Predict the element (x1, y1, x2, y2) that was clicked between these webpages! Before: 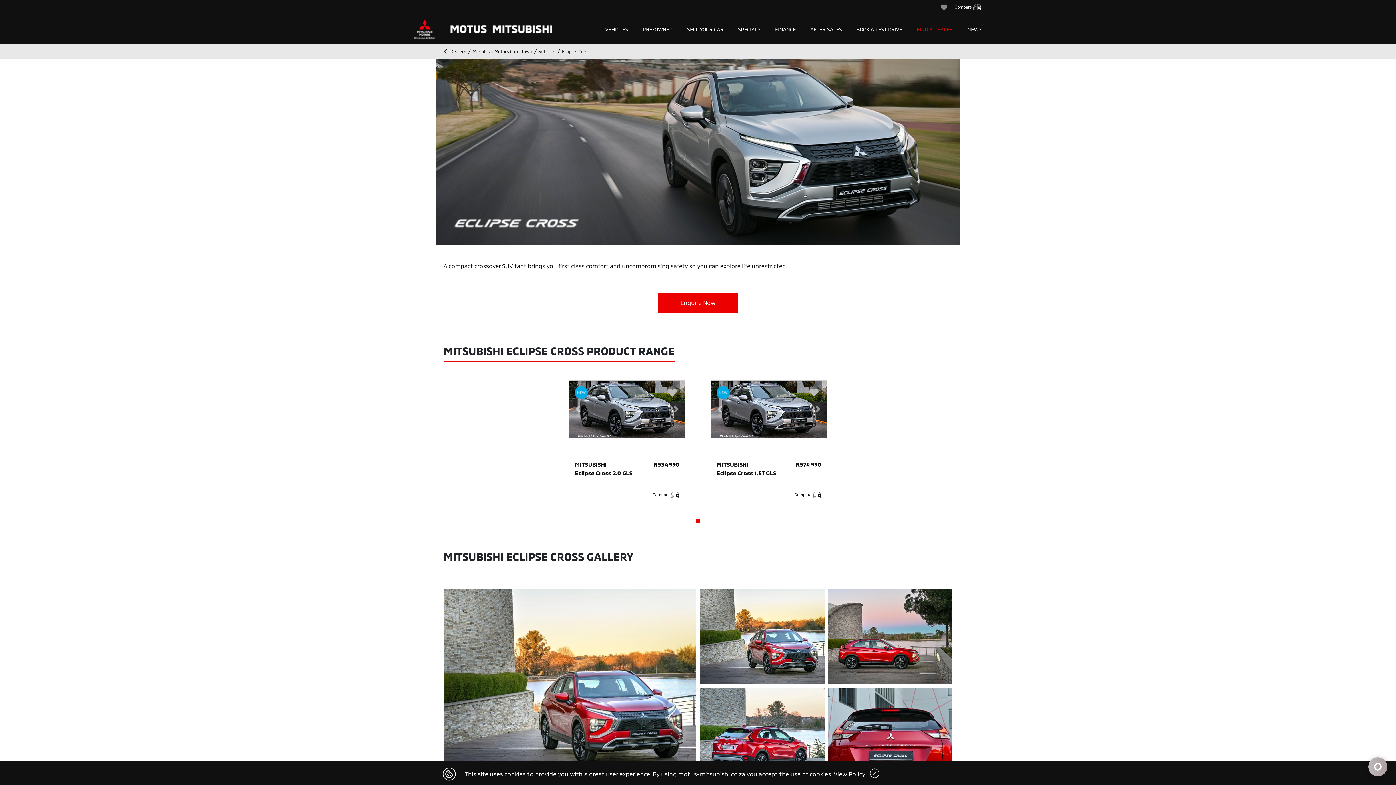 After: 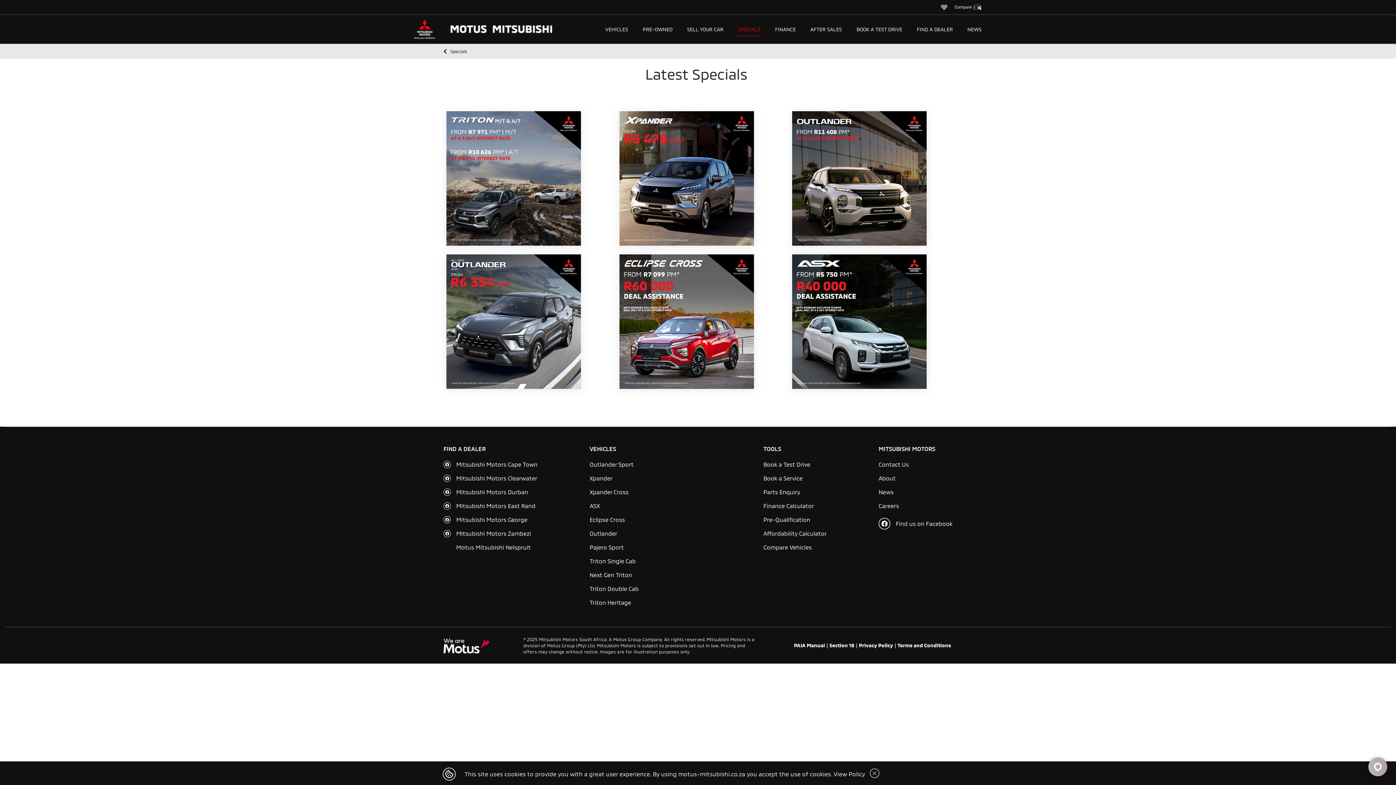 Action: bbox: (735, 22, 760, 35) label: SPECIALS